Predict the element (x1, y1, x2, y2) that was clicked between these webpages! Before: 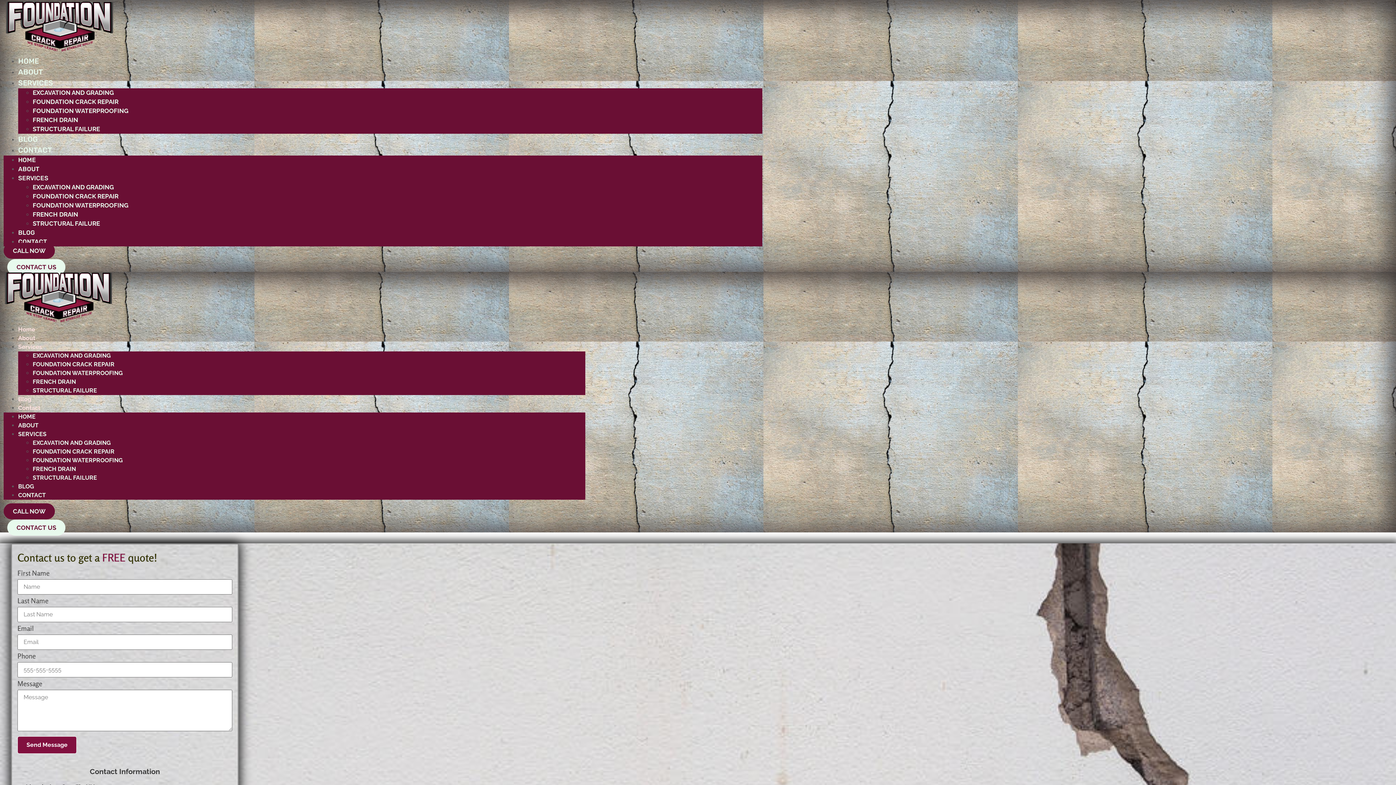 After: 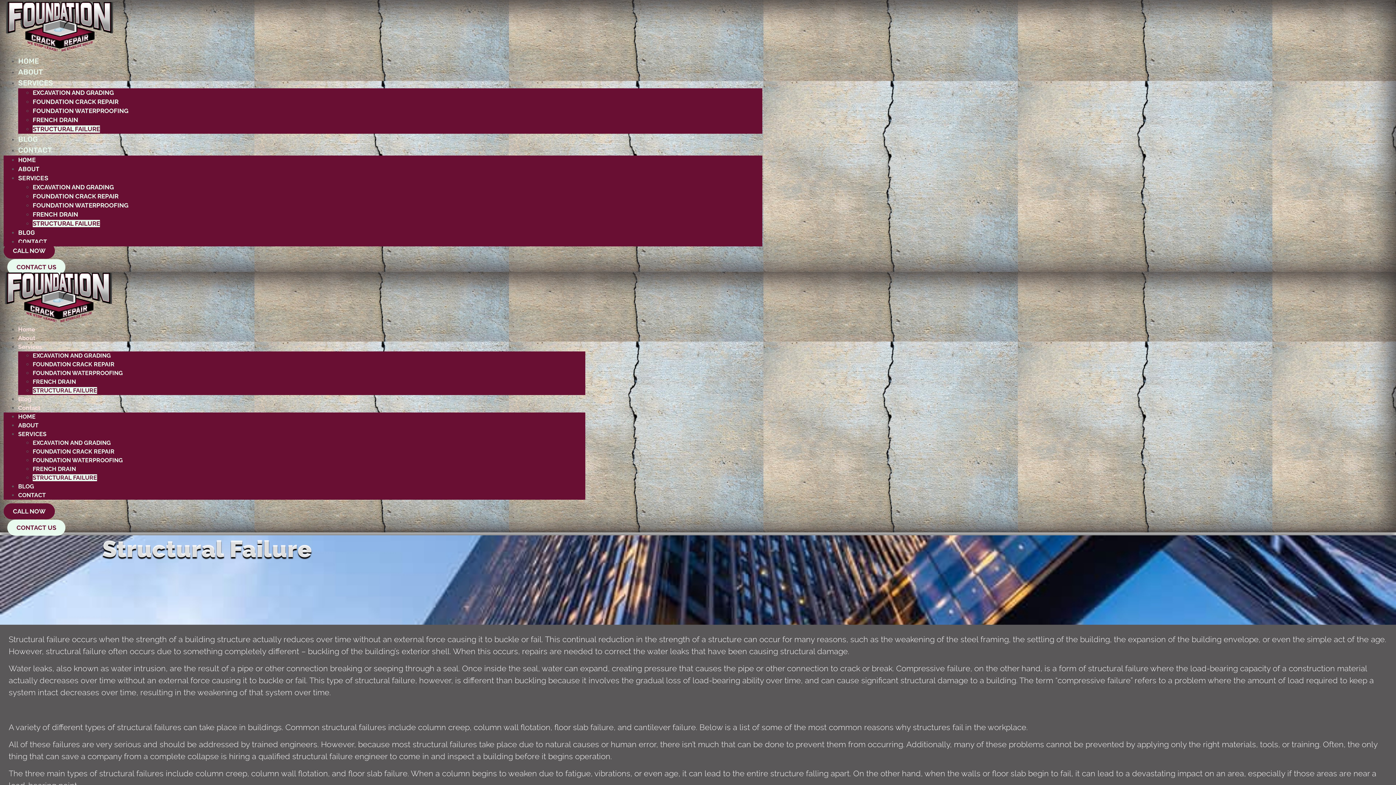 Action: label: STRUCTURAL FAILURE bbox: (32, 387, 97, 394)